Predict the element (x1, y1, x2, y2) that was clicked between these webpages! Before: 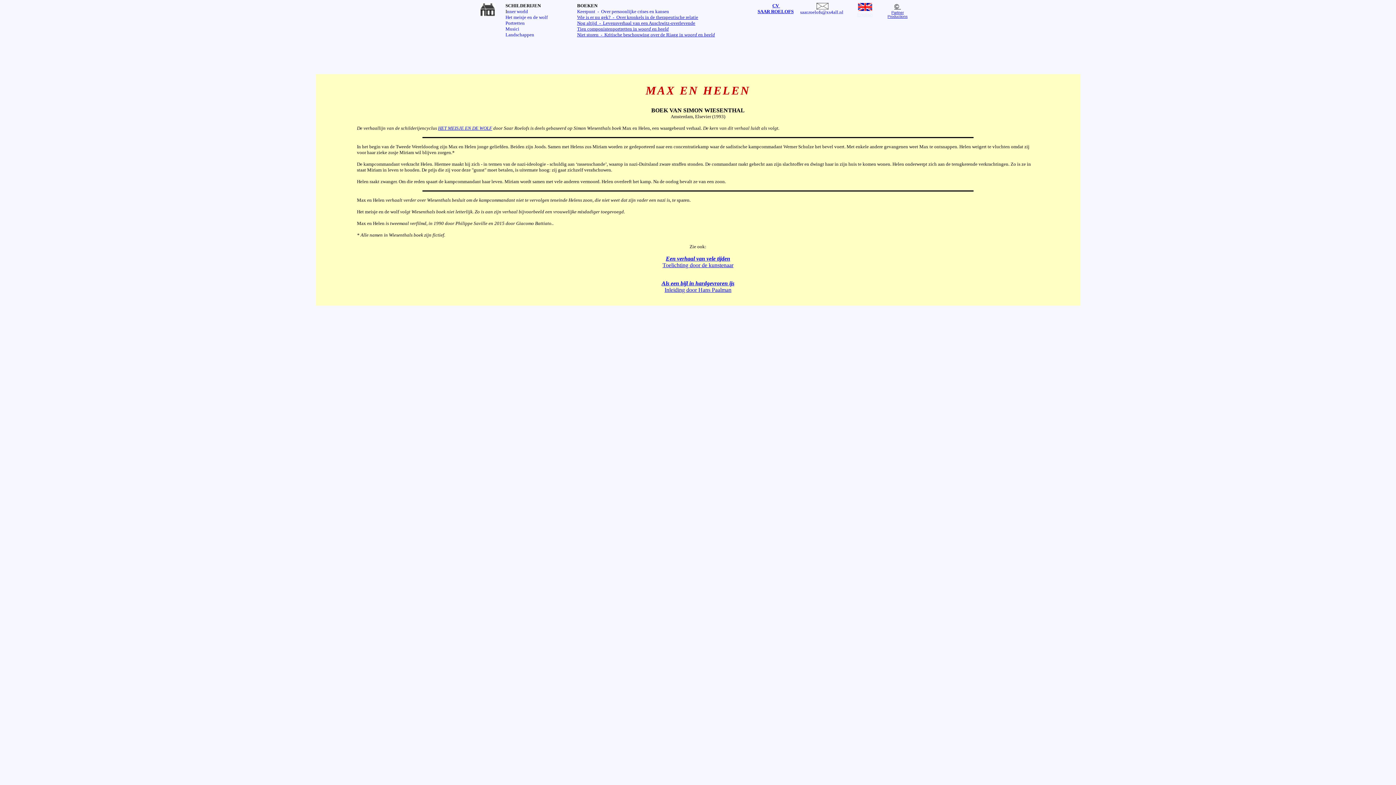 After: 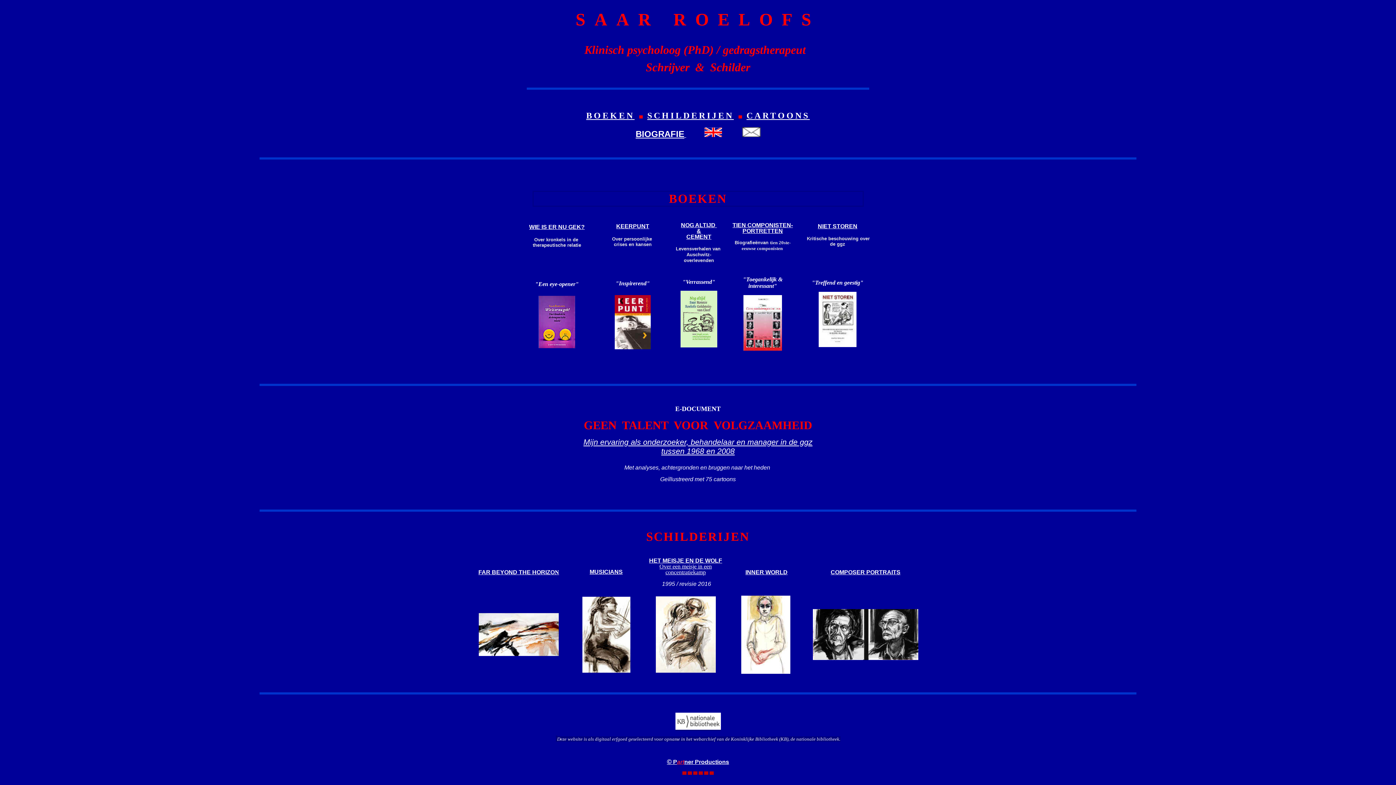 Action: bbox: (480, 11, 495, 17)